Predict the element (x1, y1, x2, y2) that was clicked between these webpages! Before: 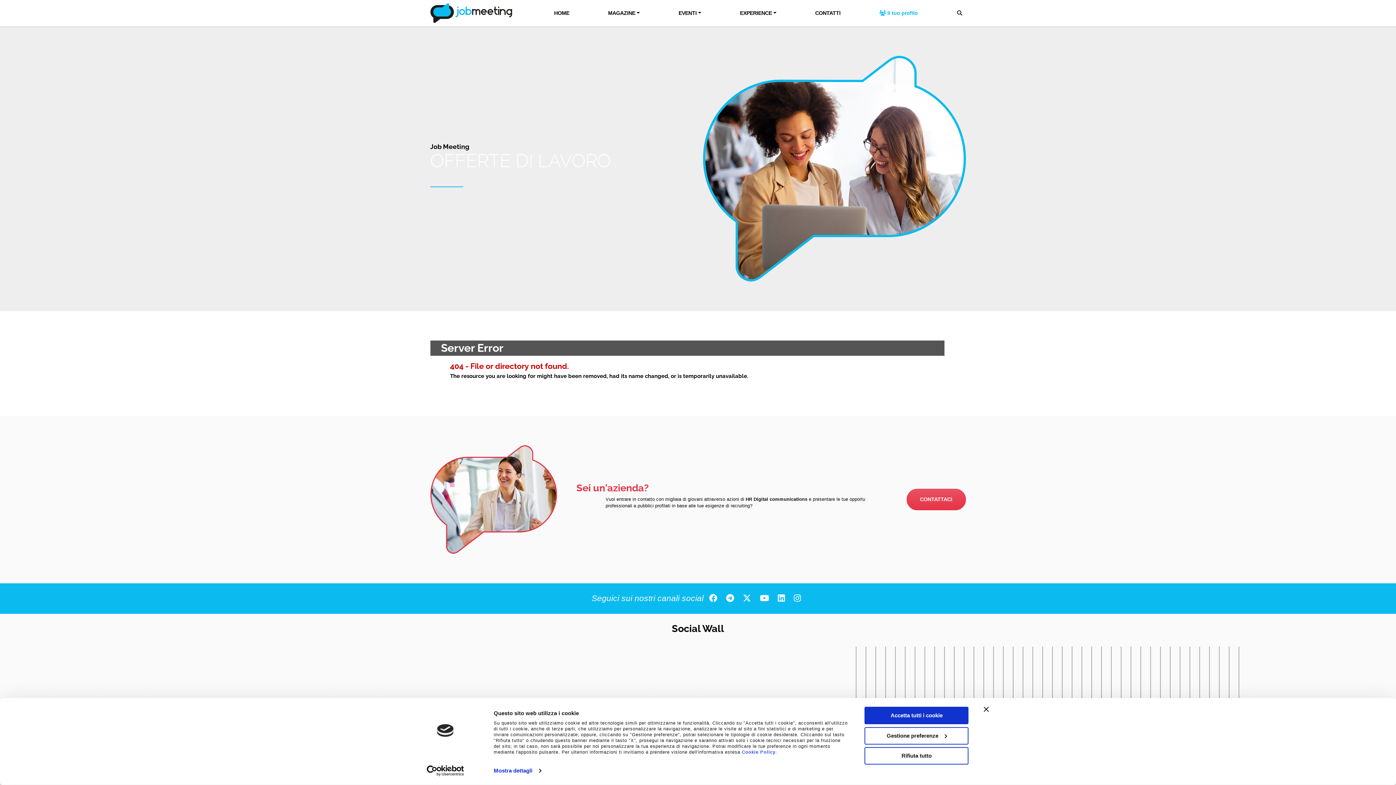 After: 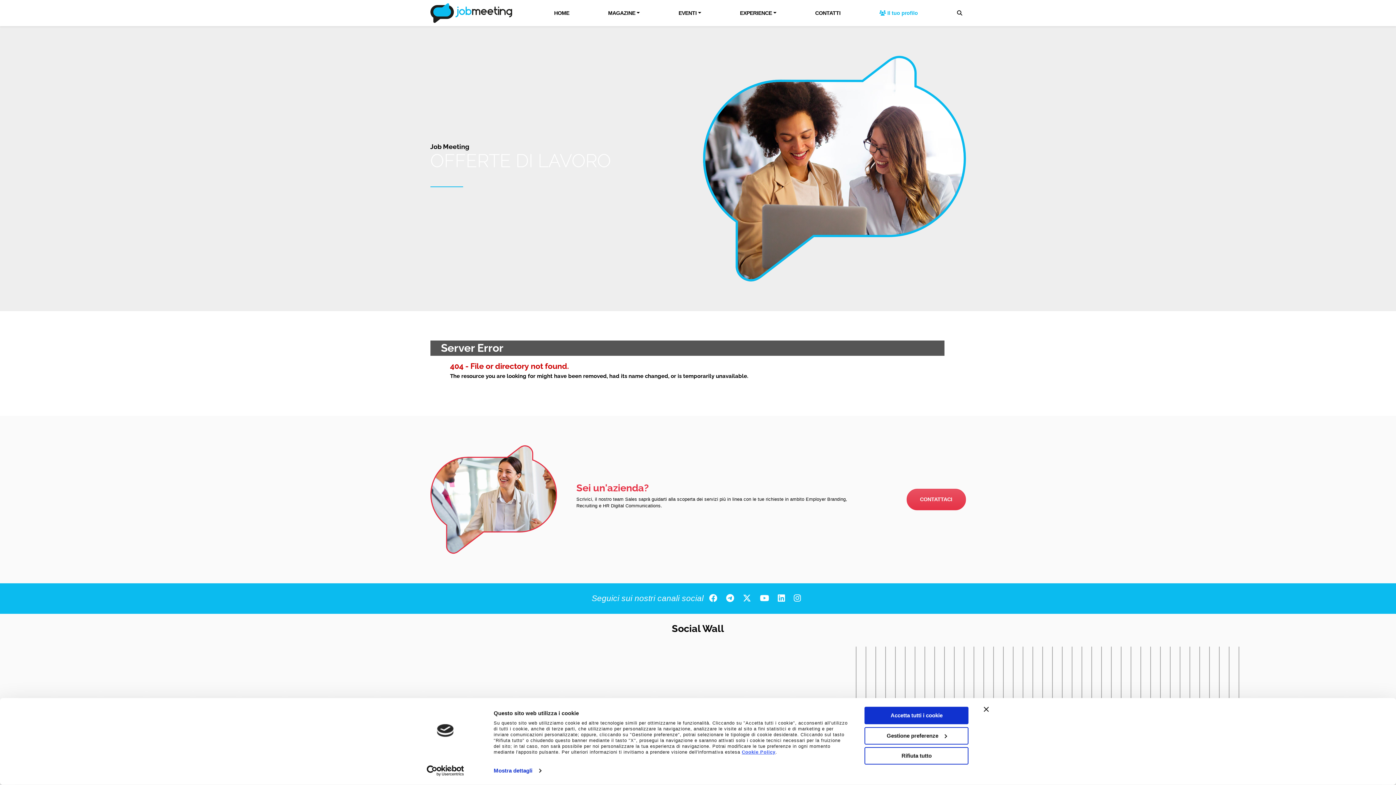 Action: label: Cookie Policy bbox: (742, 750, 775, 755)